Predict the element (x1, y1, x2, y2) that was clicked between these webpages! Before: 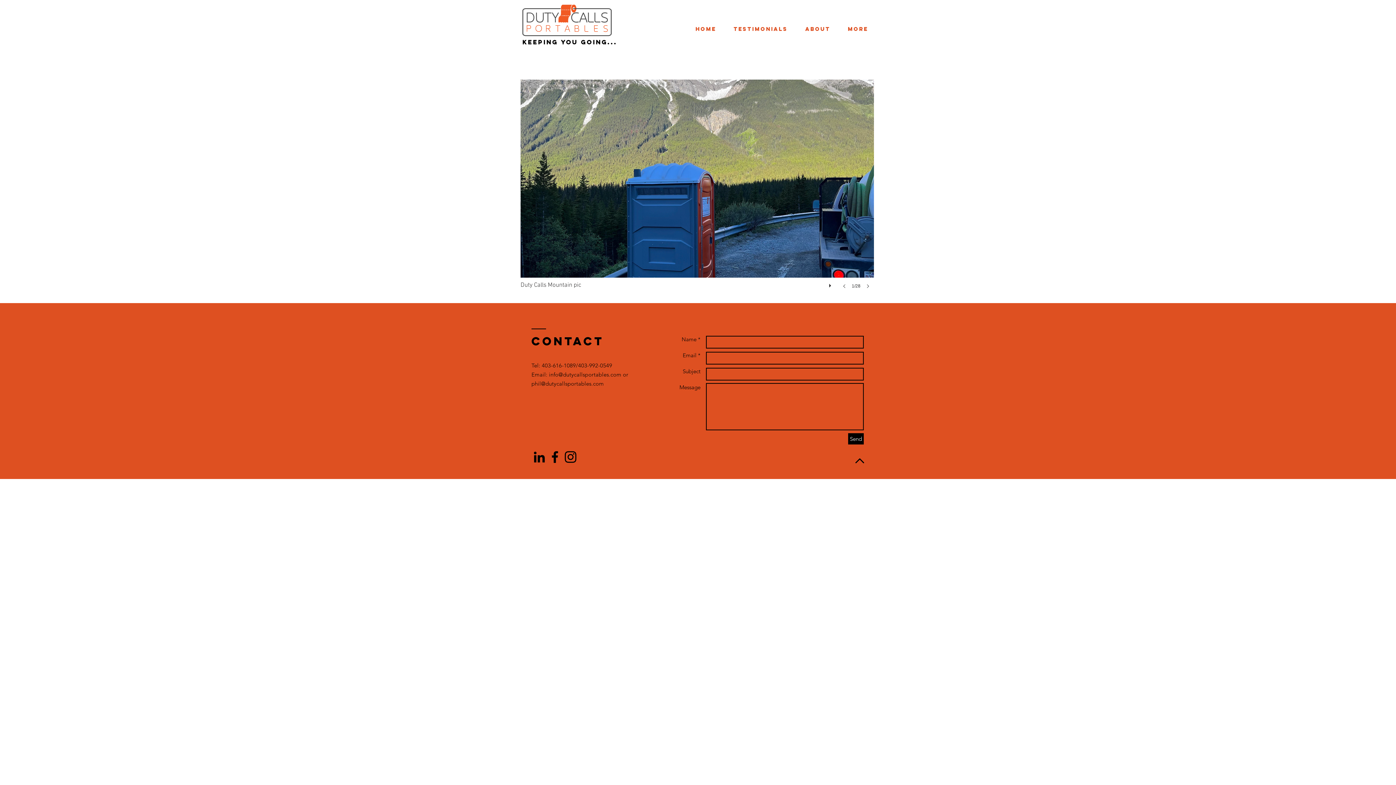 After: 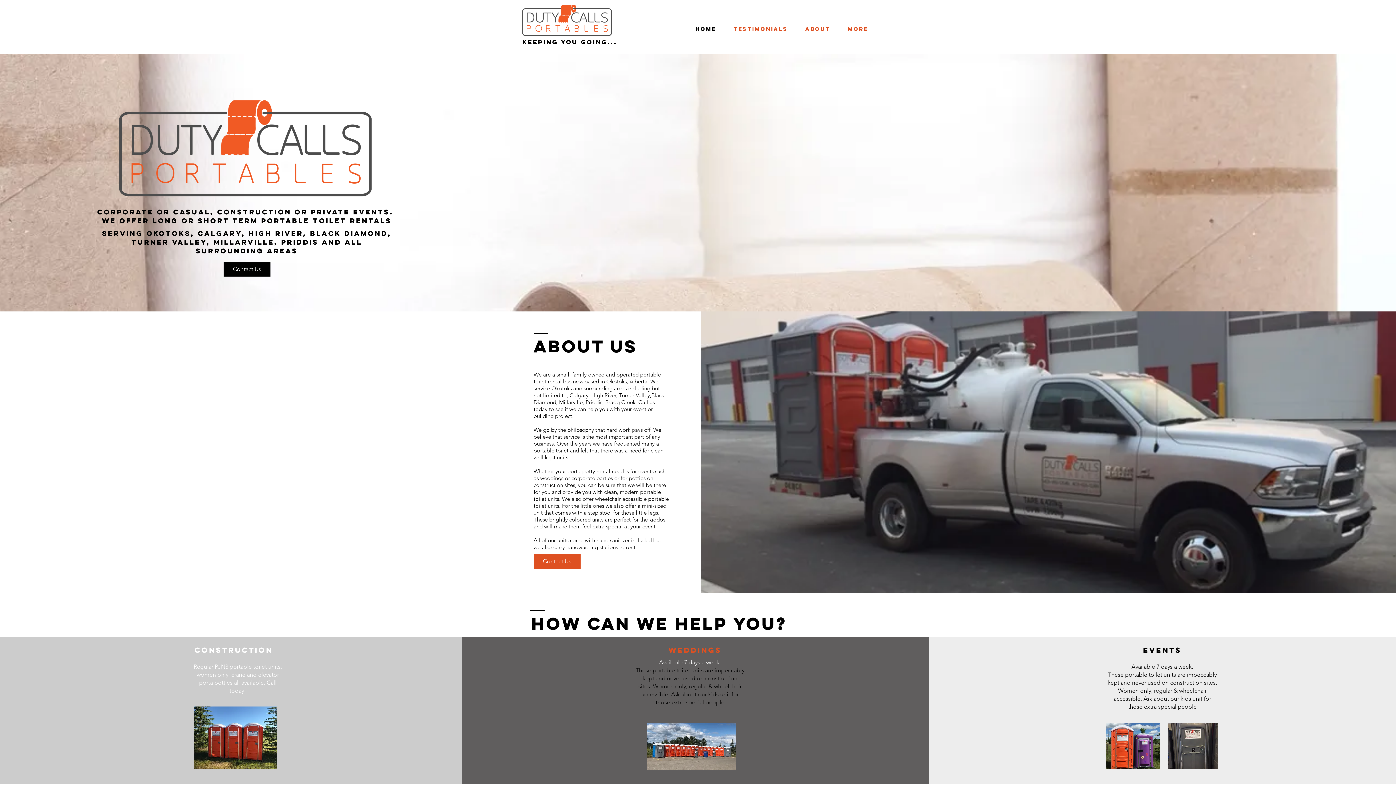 Action: bbox: (796, 20, 839, 38) label: ABOUT